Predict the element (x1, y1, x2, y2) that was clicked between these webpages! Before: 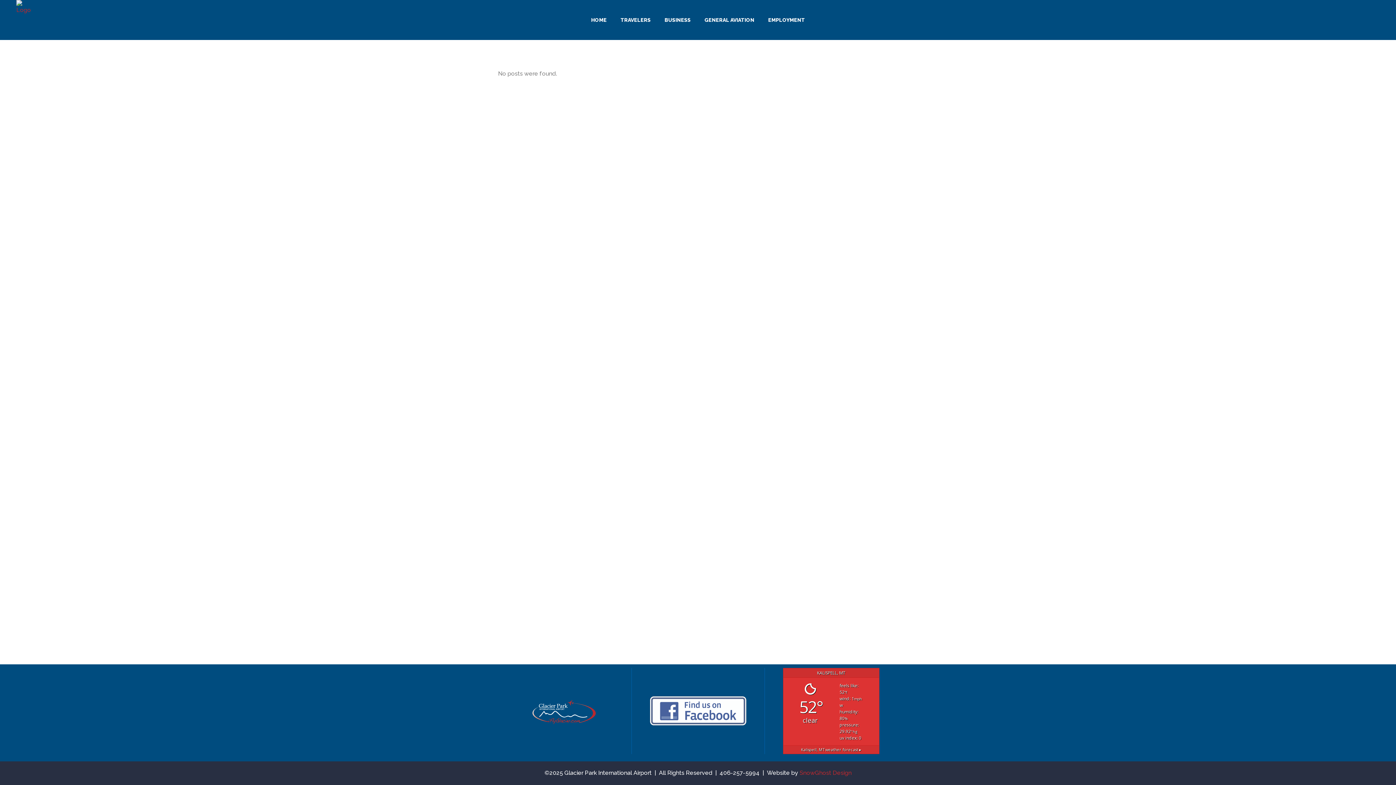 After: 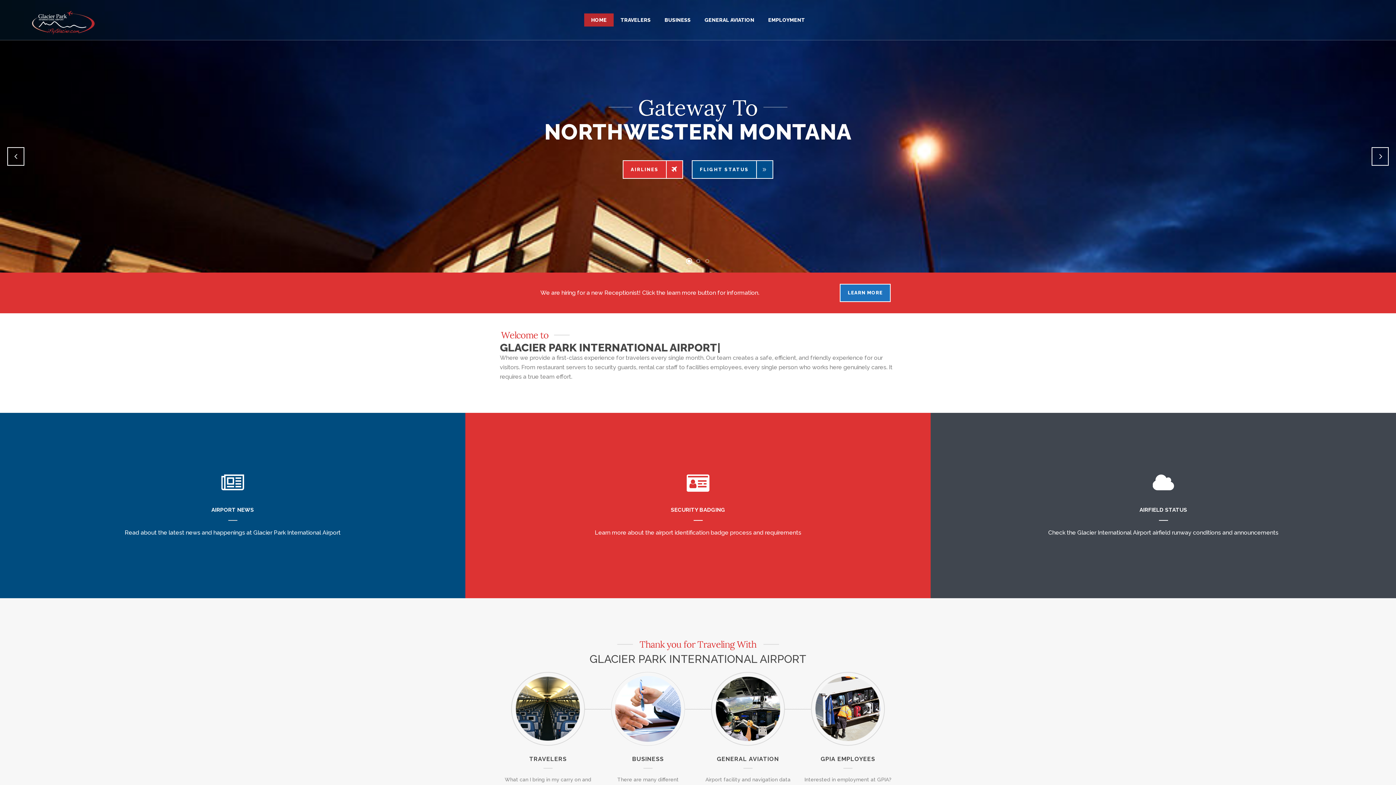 Action: label: HOME bbox: (584, 0, 613, 40)